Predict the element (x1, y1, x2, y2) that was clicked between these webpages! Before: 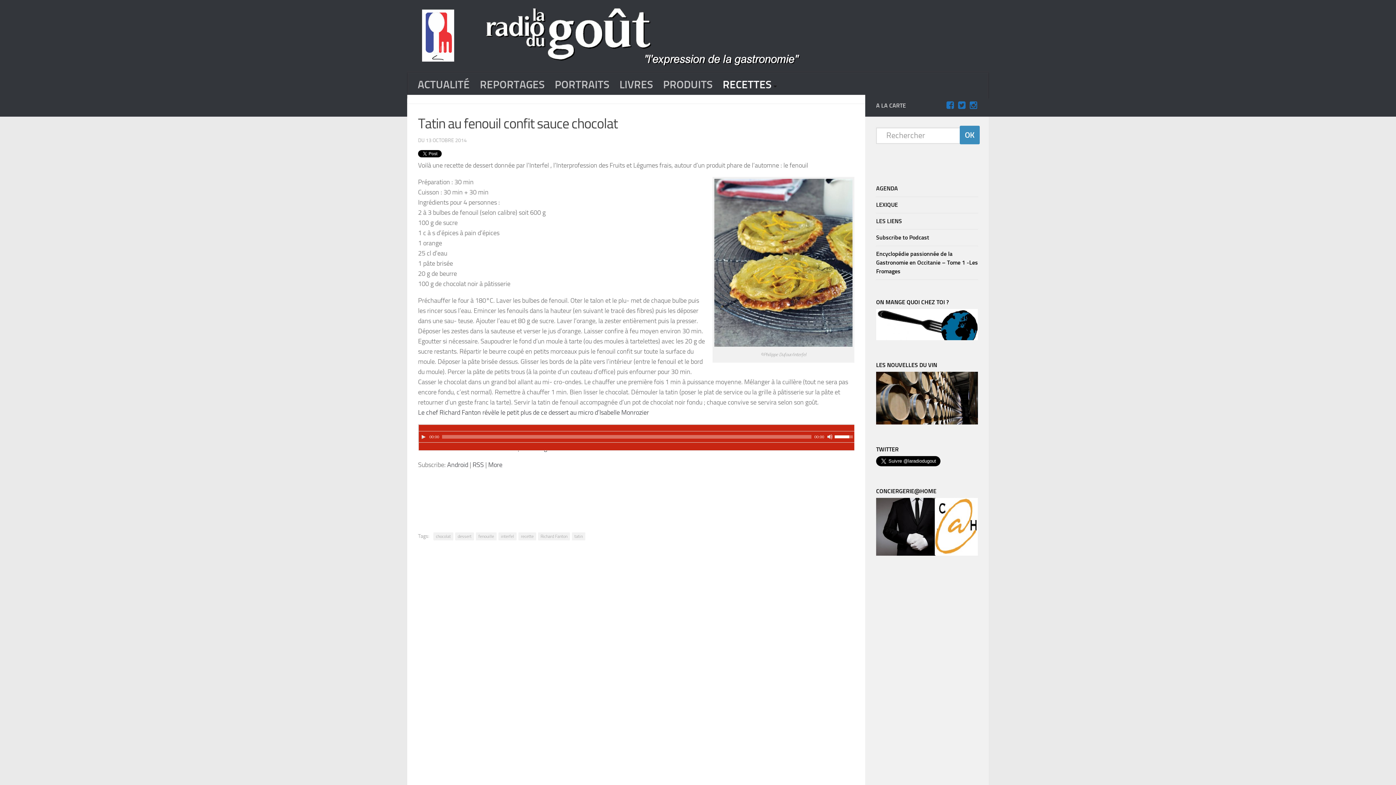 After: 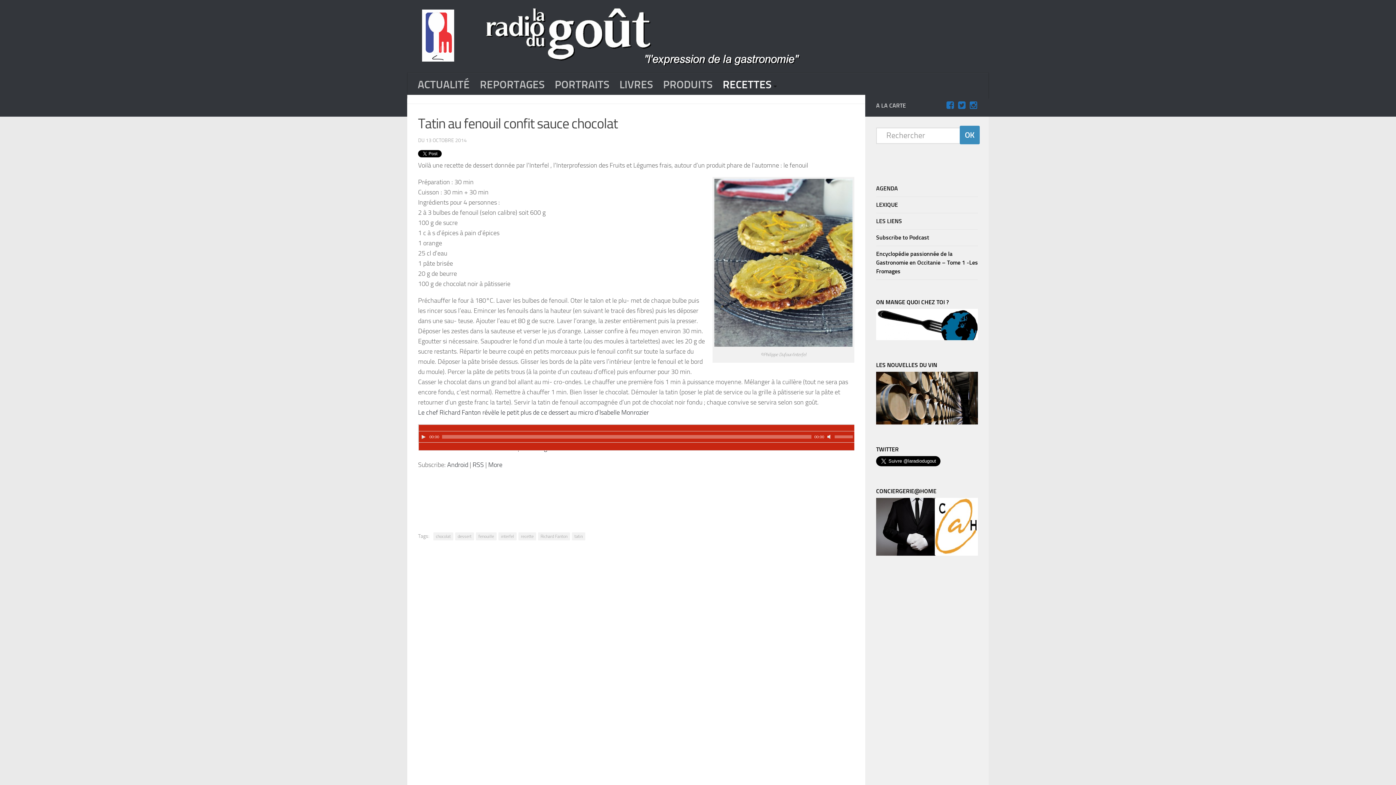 Action: label: Muet bbox: (827, 434, 833, 439)